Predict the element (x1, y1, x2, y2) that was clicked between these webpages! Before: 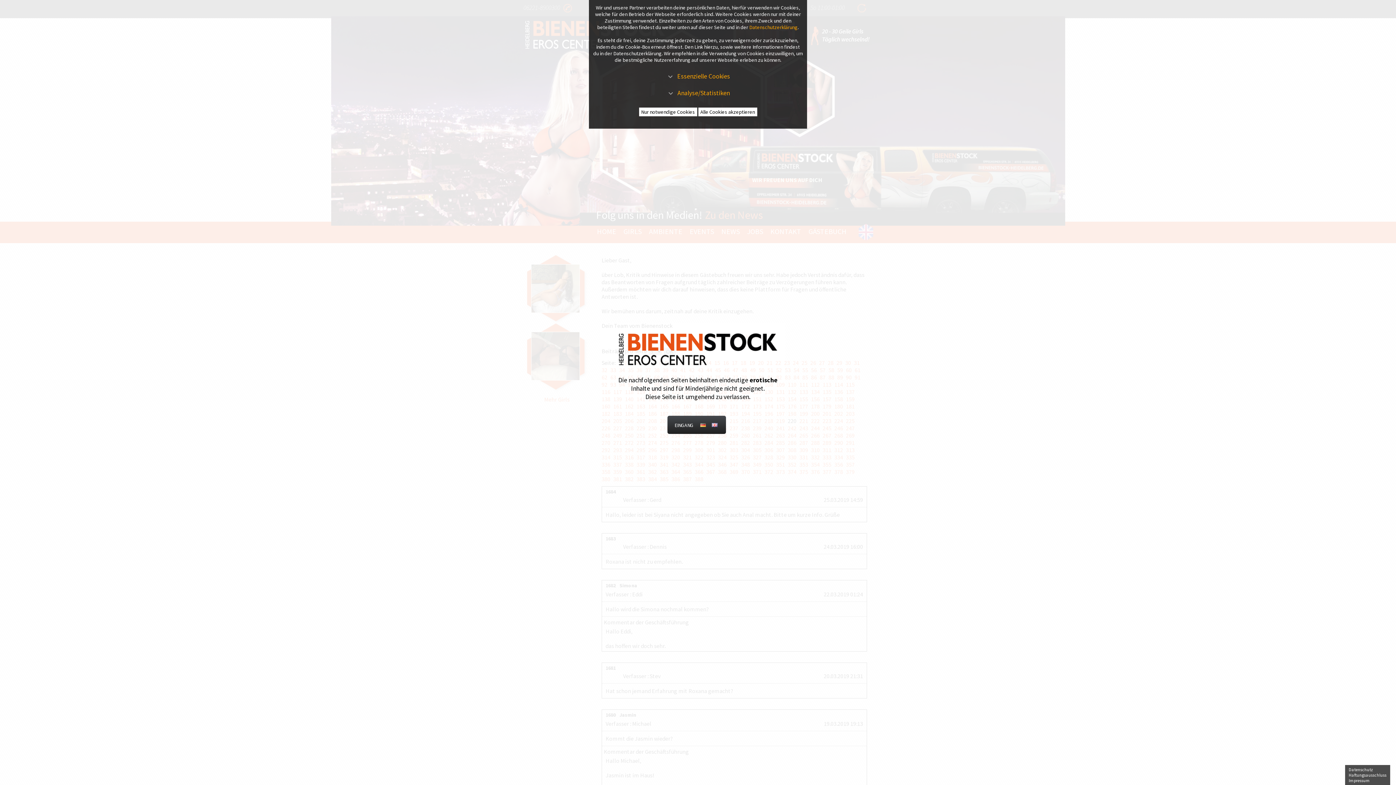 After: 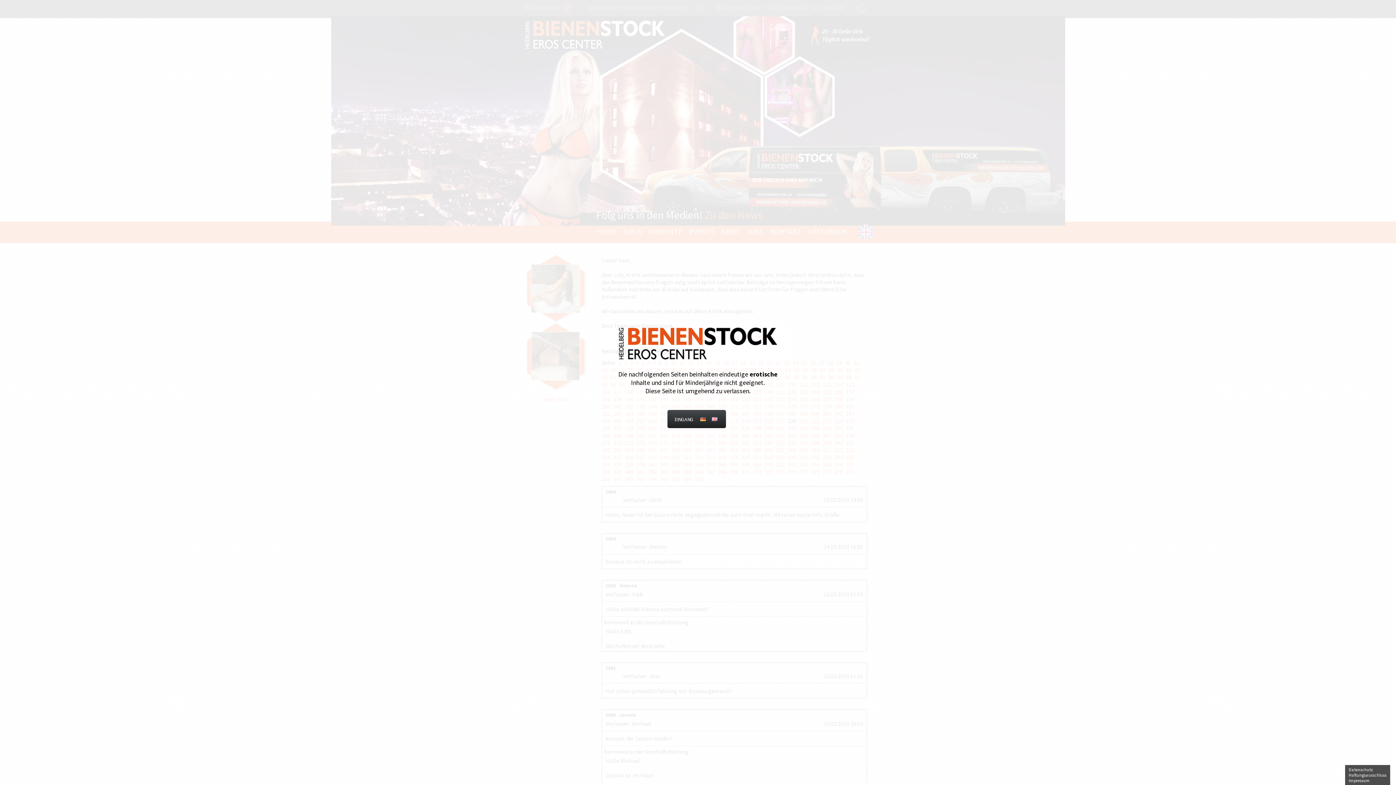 Action: label: Nur notwendige Cookies bbox: (639, 107, 697, 116)